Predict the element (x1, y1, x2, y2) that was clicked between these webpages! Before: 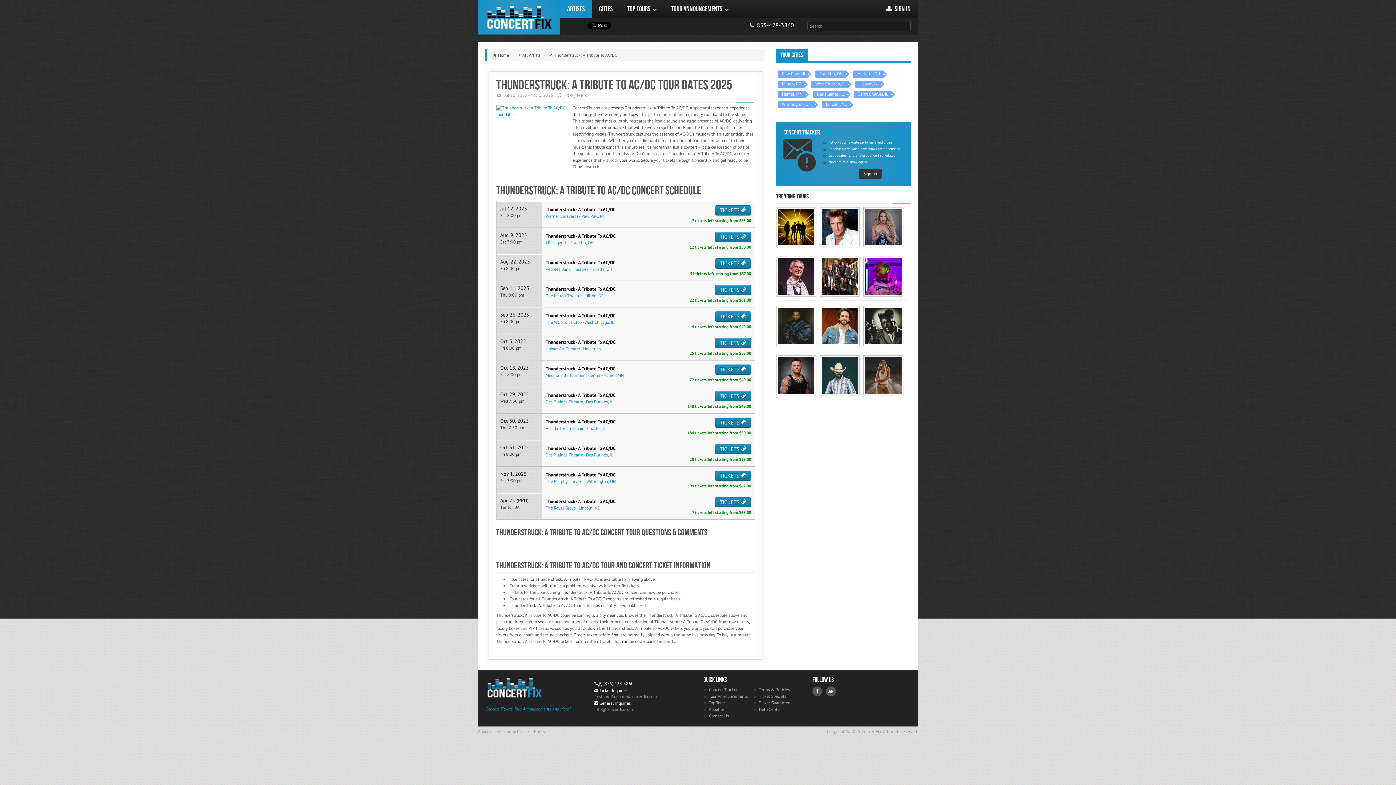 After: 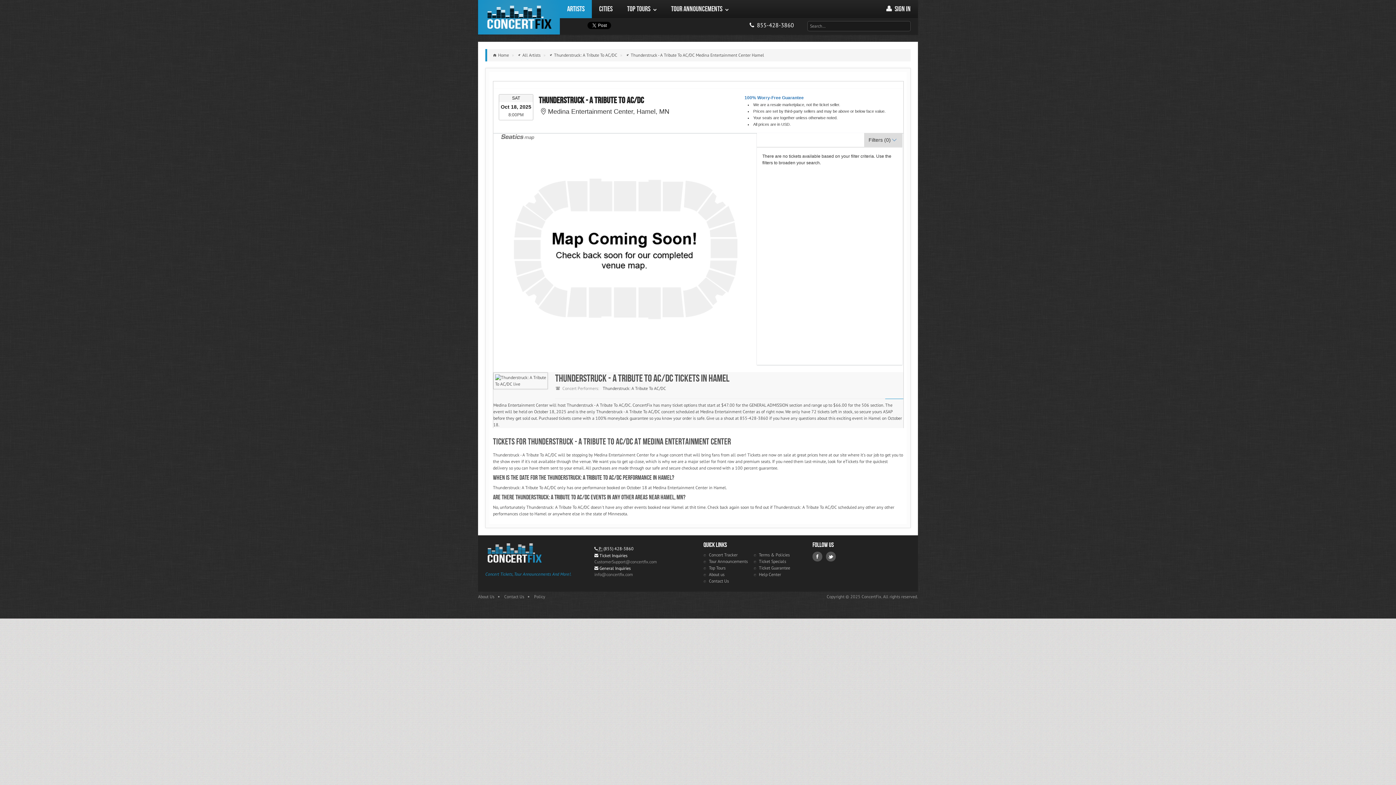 Action: bbox: (778, 90, 805, 98) label: Hamel, MN